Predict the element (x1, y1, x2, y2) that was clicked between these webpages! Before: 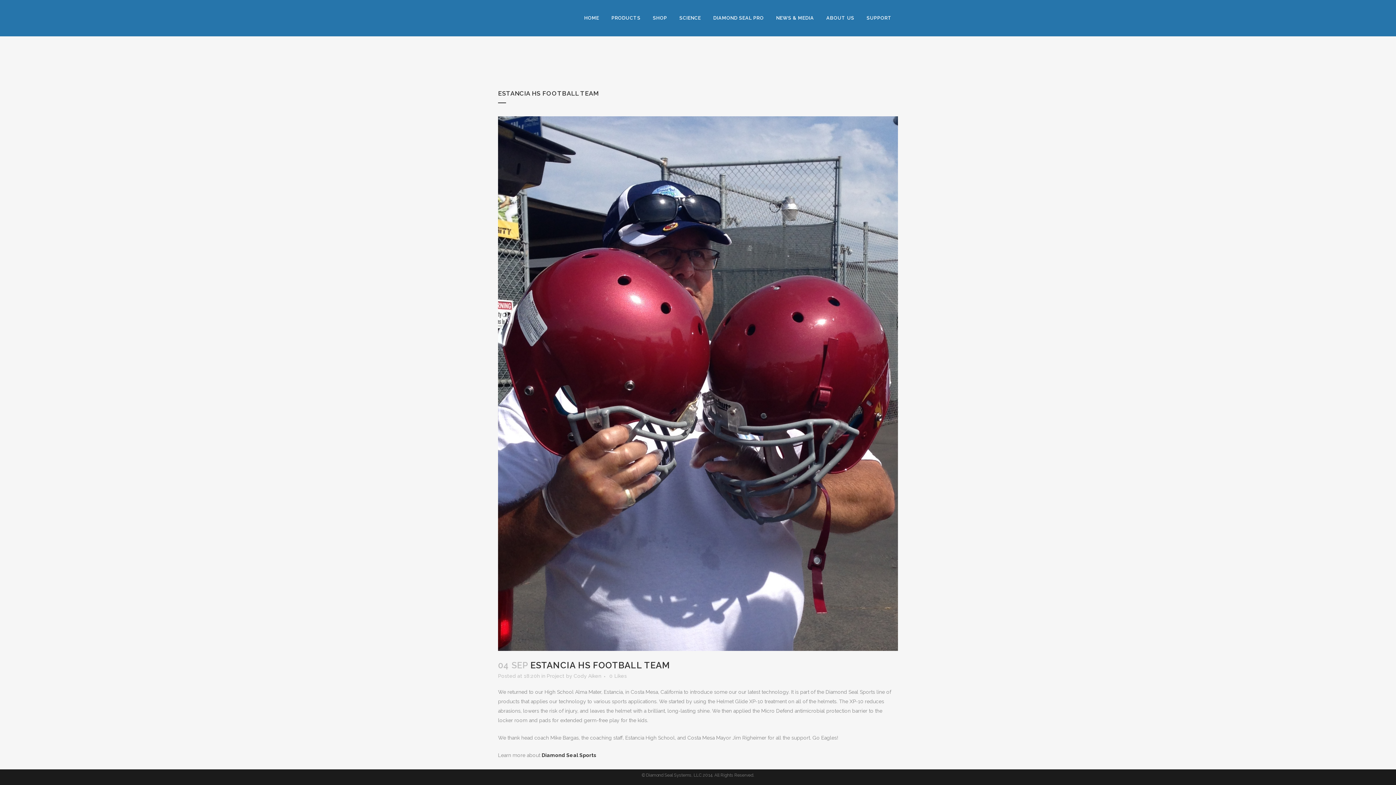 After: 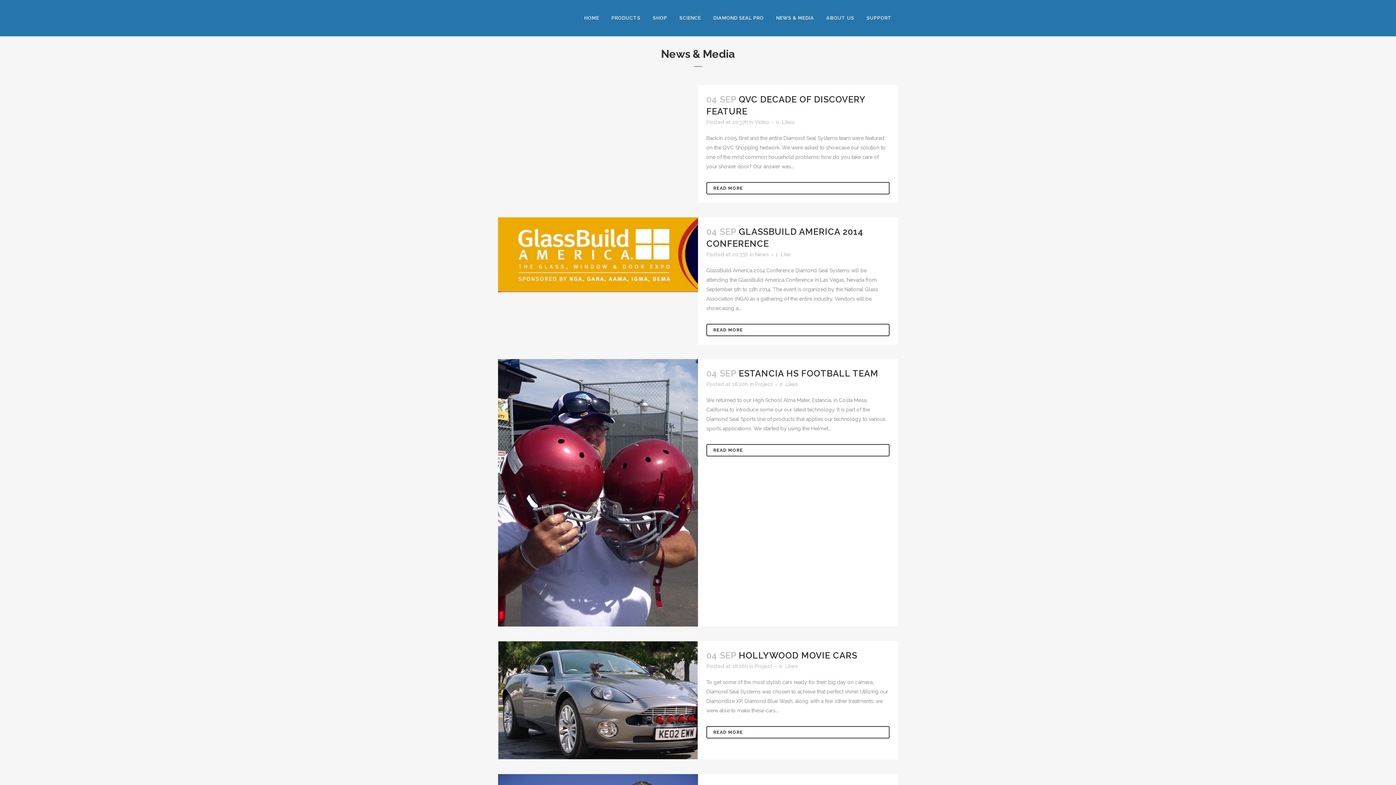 Action: label: NEWS & MEDIA bbox: (770, 0, 820, 36)